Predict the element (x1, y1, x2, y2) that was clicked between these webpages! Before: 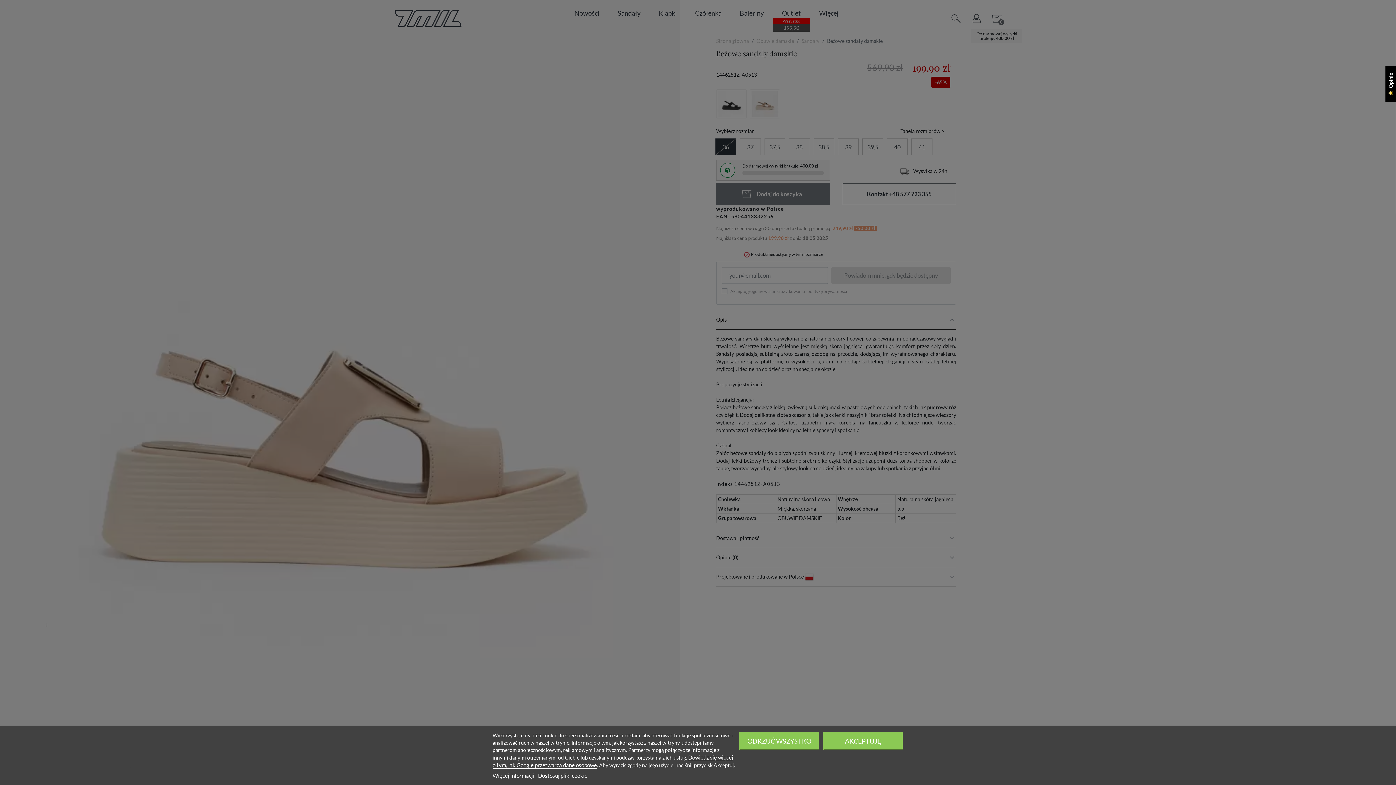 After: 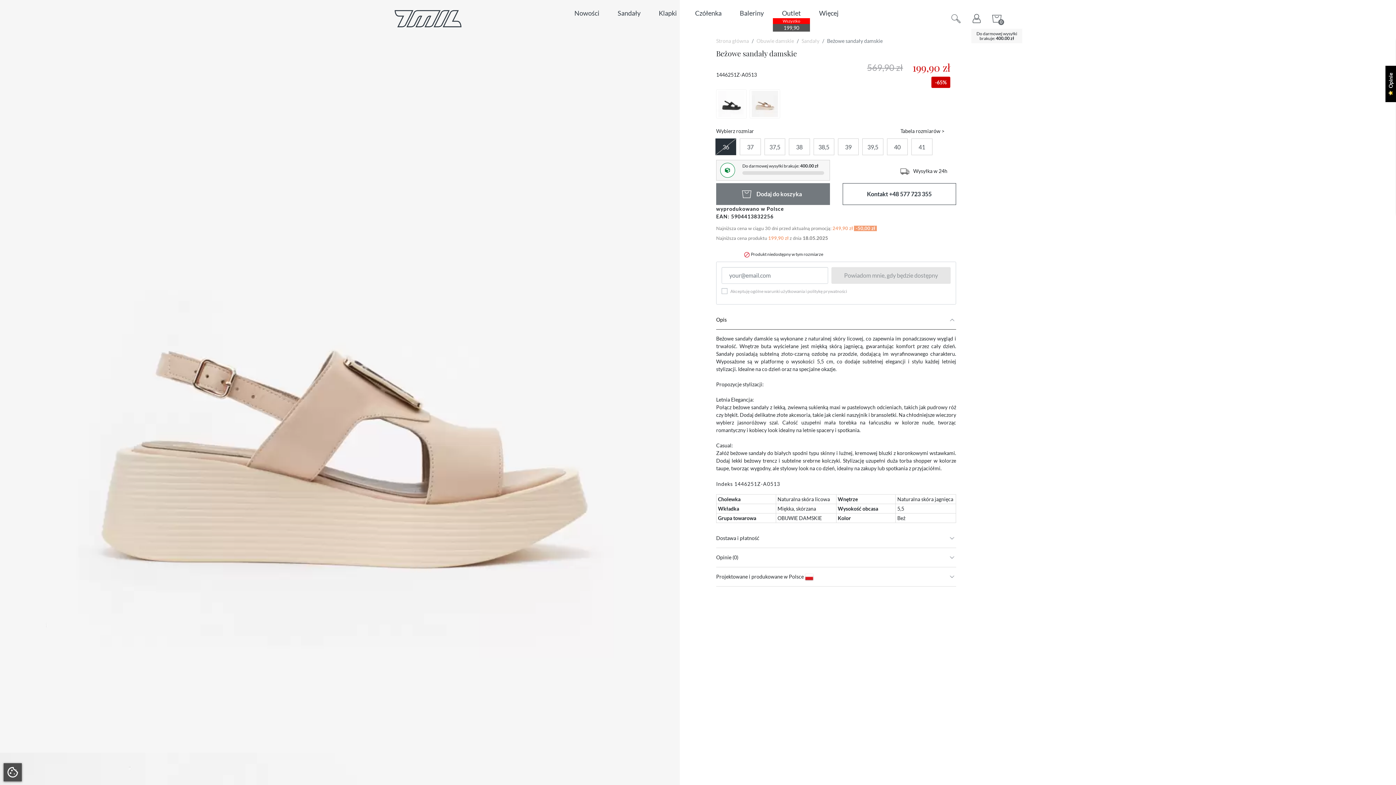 Action: bbox: (739, 732, 819, 750) label: ODRZUĆ WSZYSTKO